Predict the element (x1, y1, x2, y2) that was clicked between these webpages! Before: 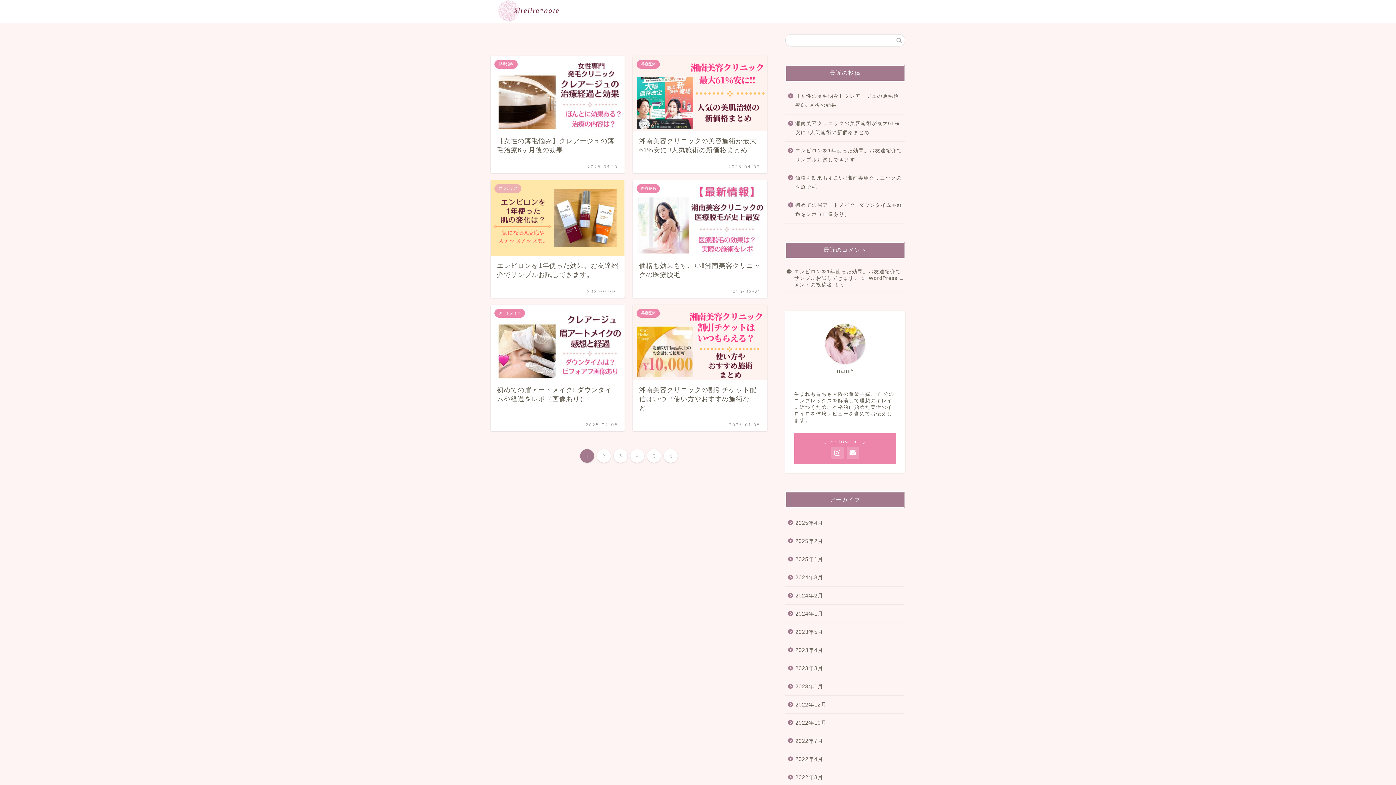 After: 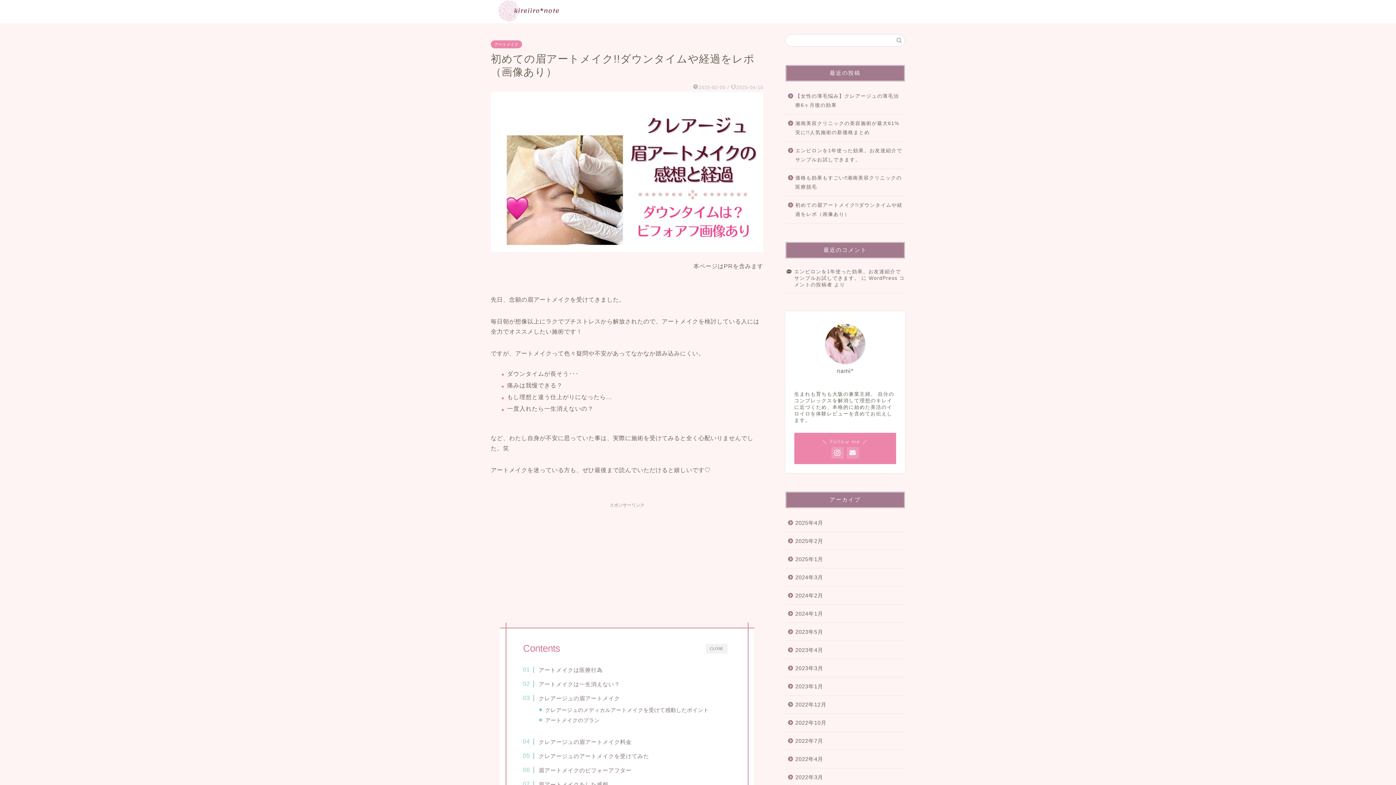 Action: bbox: (785, 196, 904, 223) label: 初めての眉アートメイク!!ダウンタイムや経過をレポ（画像あり）